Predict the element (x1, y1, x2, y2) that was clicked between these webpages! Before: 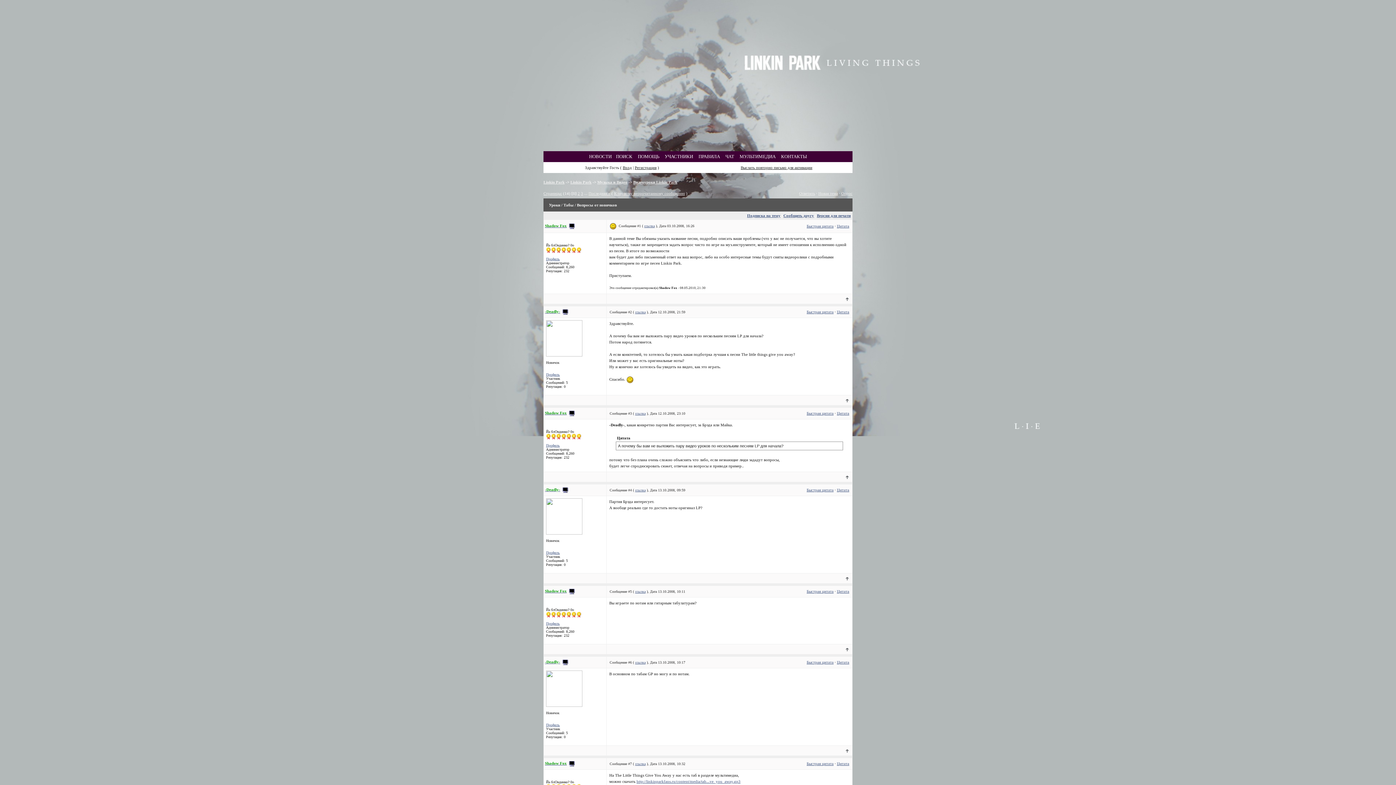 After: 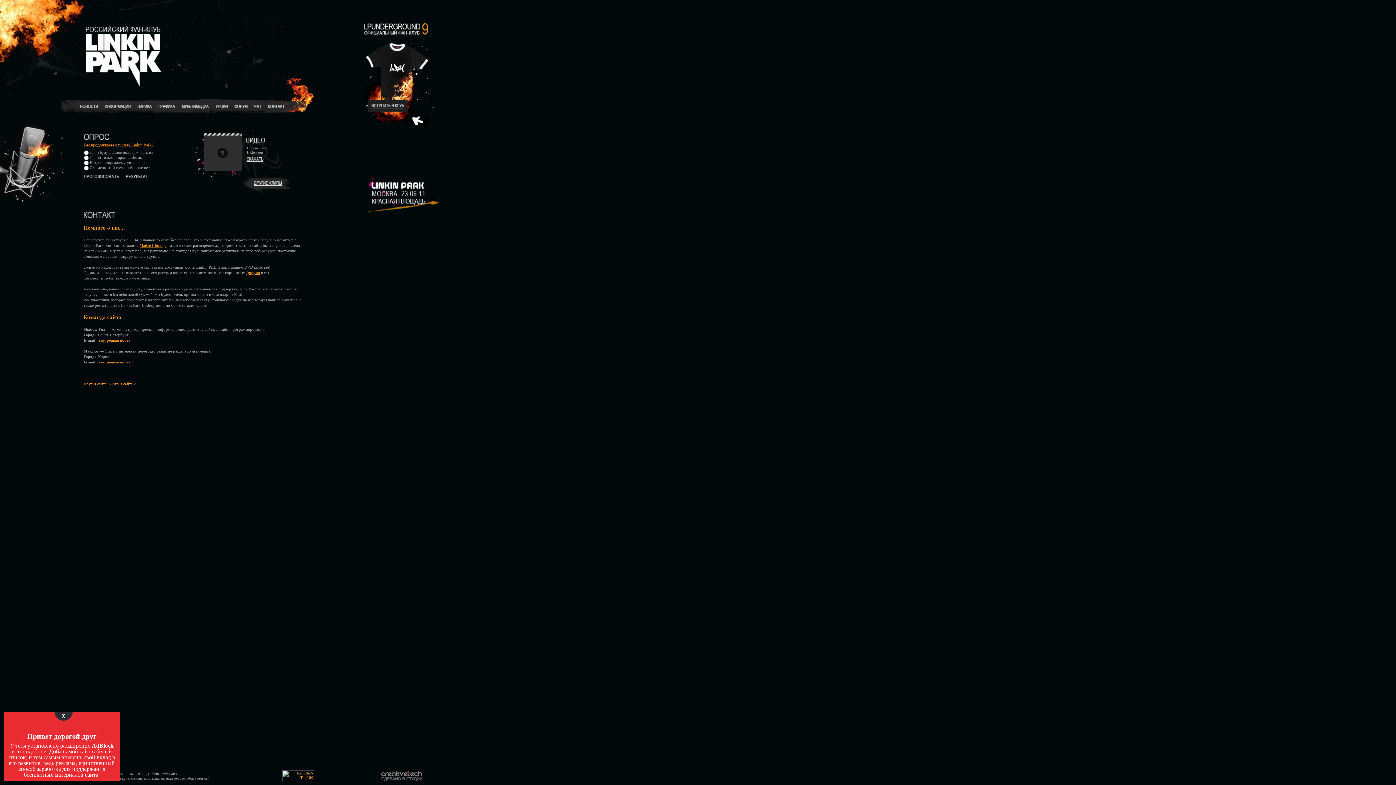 Action: label: КОНТАКТЫ bbox: (781, 153, 807, 159)